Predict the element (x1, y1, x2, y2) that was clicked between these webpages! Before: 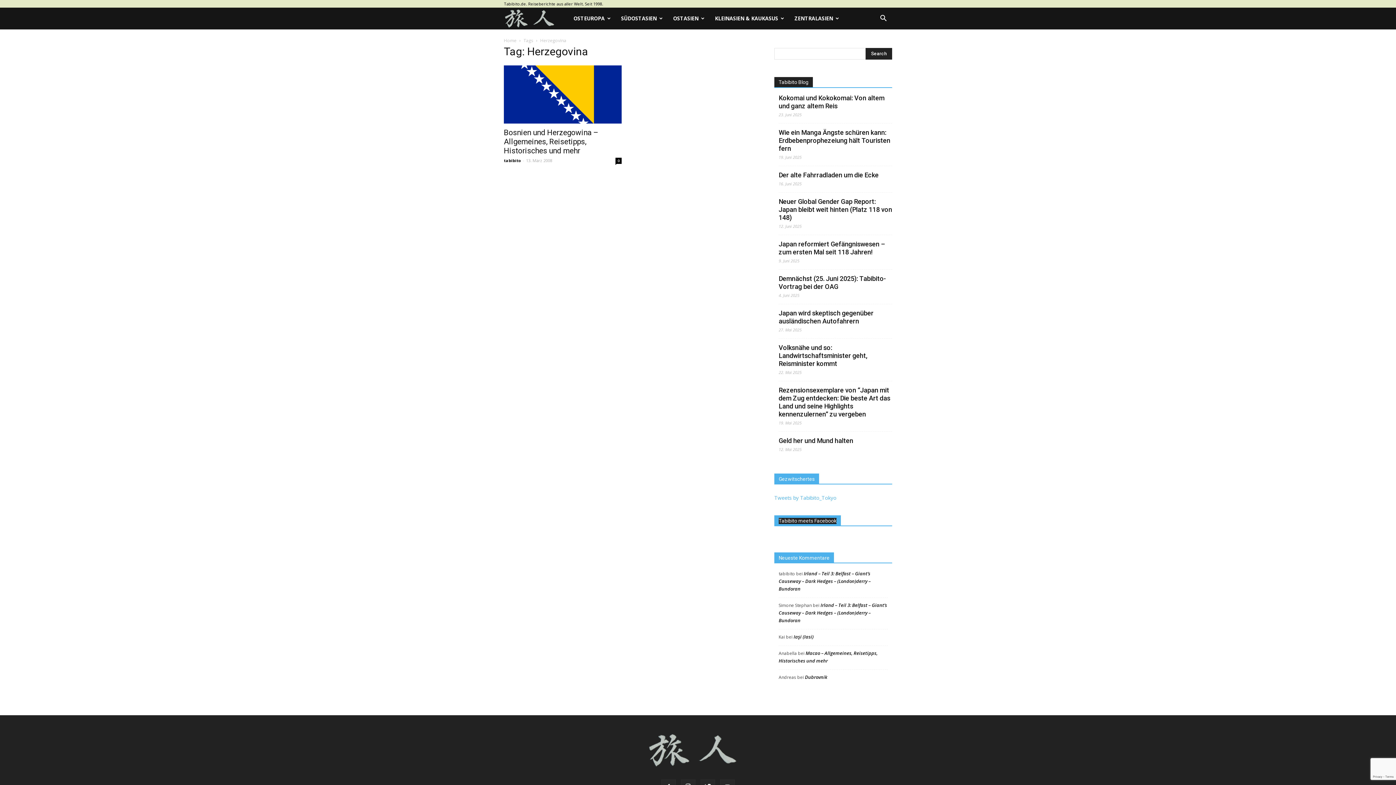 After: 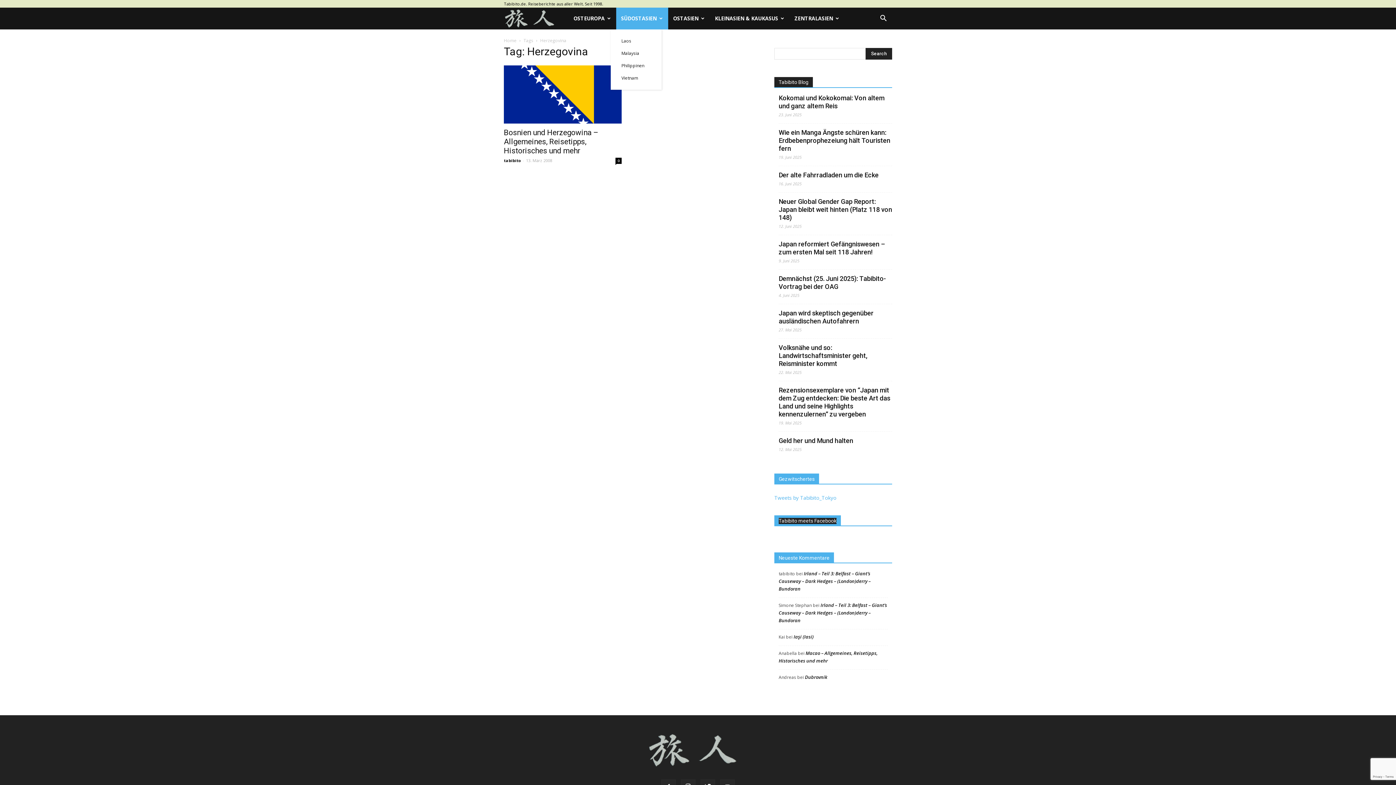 Action: bbox: (616, 7, 668, 29) label: SÜDOSTASIEN